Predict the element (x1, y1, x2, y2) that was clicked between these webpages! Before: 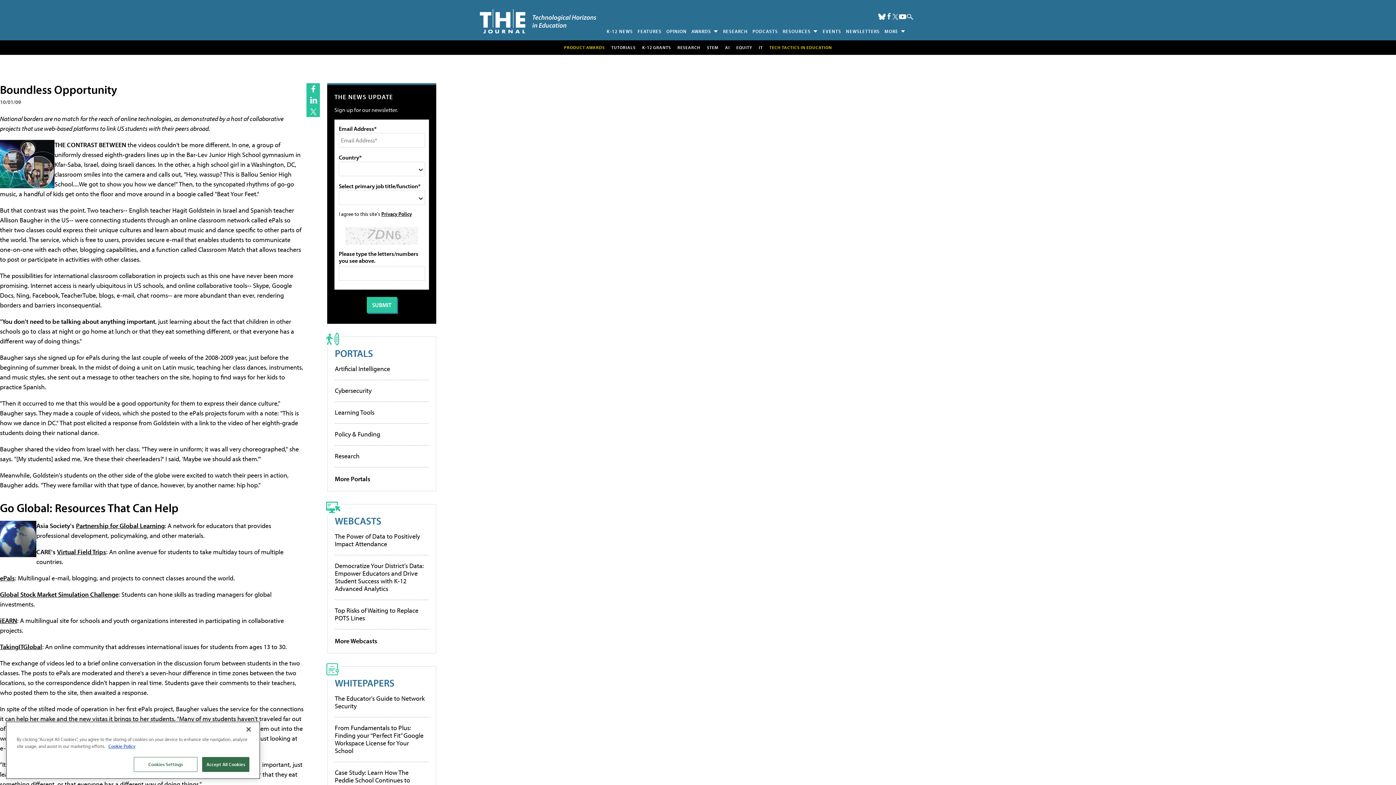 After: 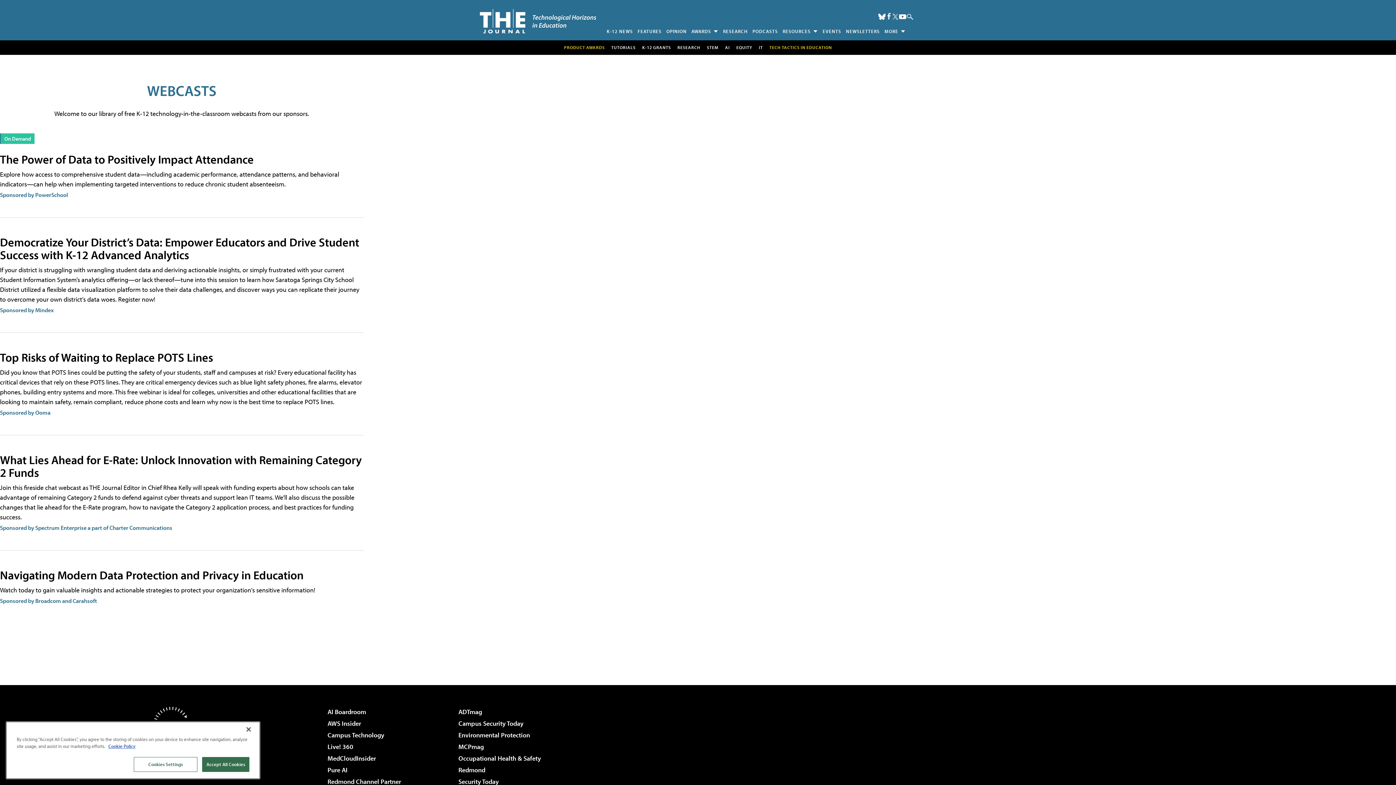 Action: bbox: (334, 514, 381, 527) label: WEBCASTS